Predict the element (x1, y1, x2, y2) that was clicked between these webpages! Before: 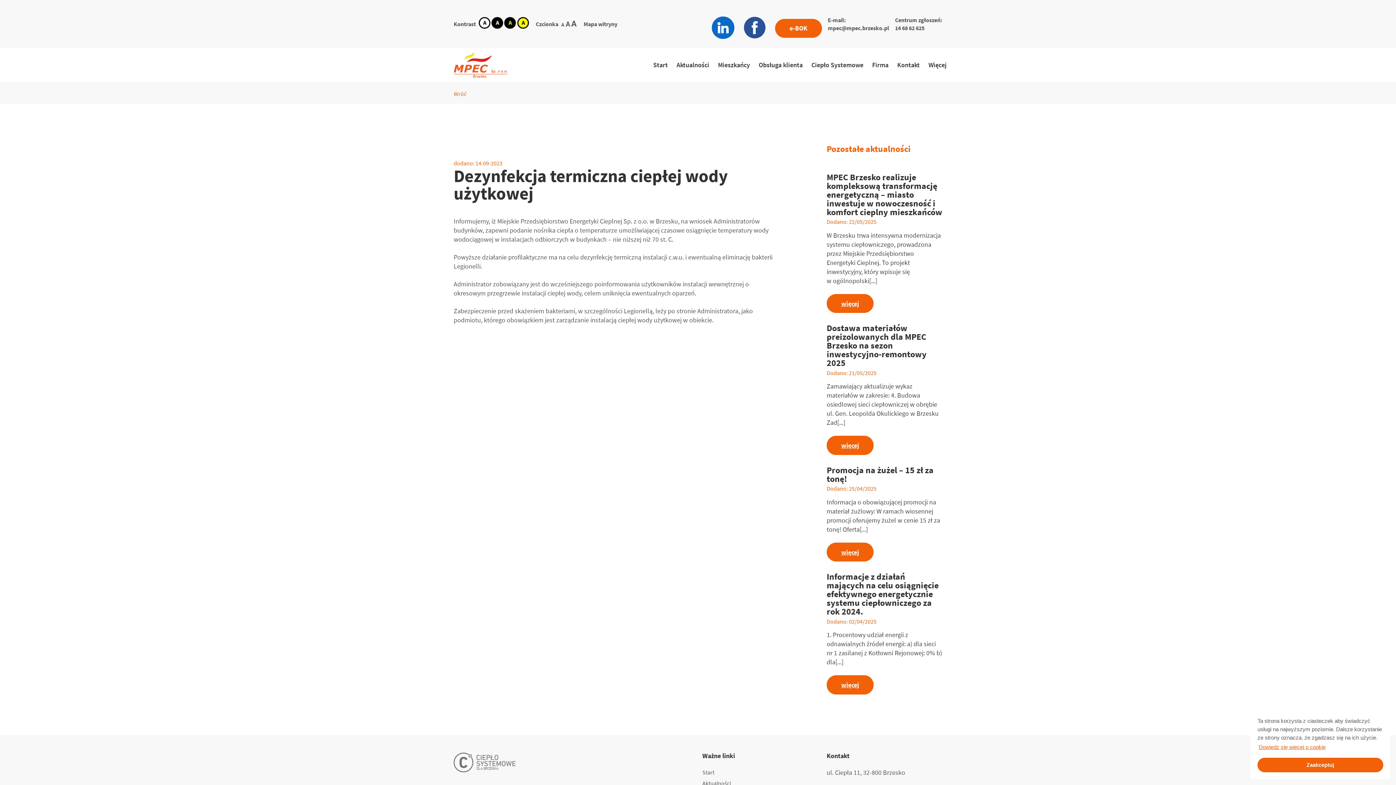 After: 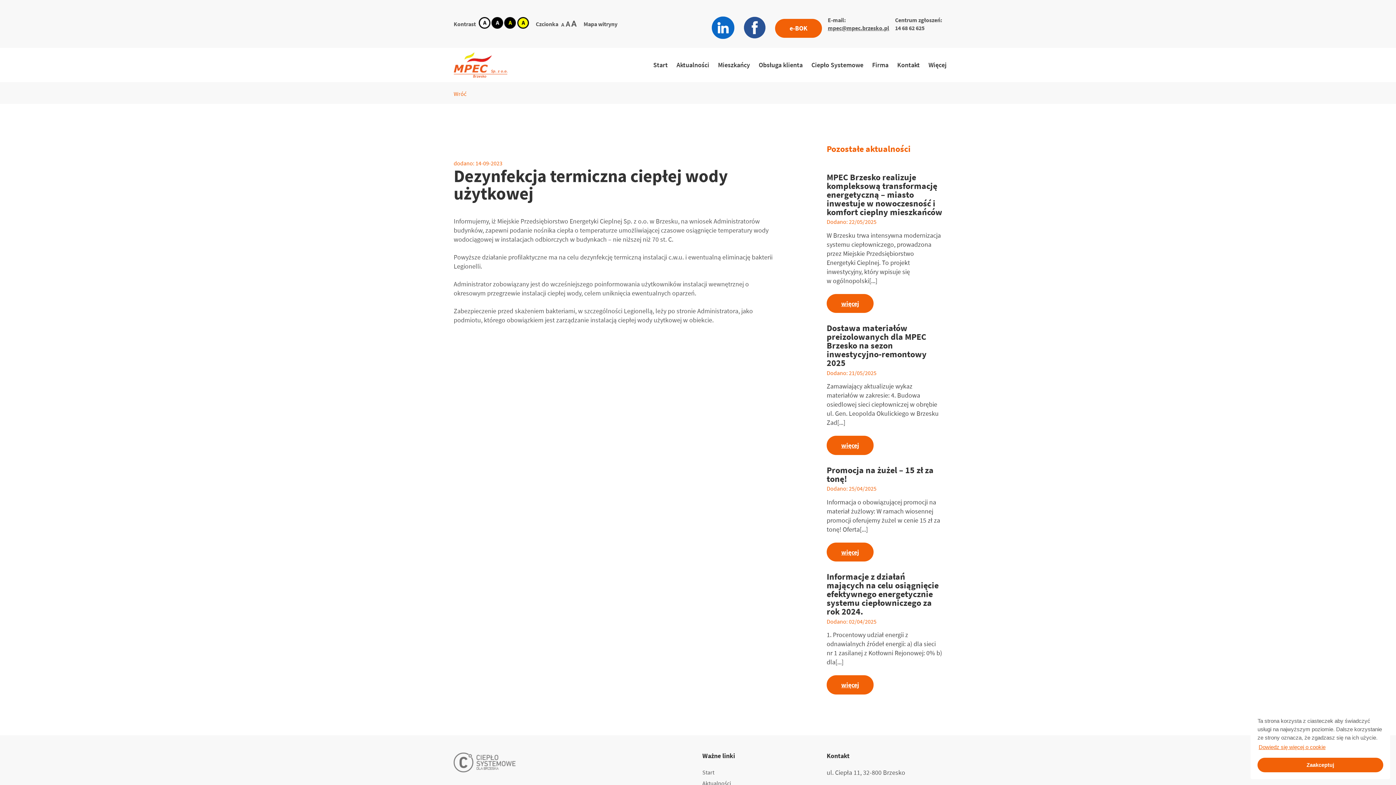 Action: bbox: (828, 24, 889, 31) label: mpec@mpec.brzesko.pl